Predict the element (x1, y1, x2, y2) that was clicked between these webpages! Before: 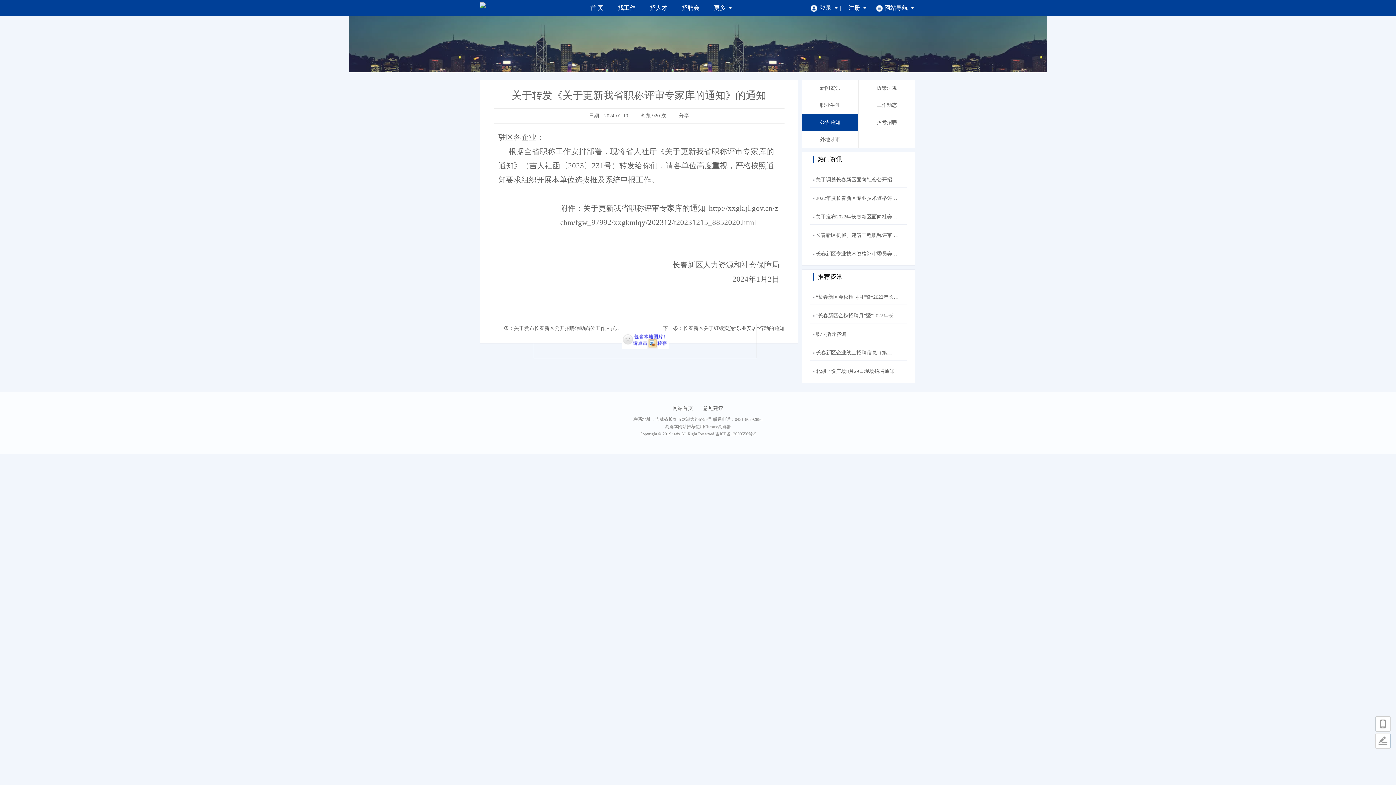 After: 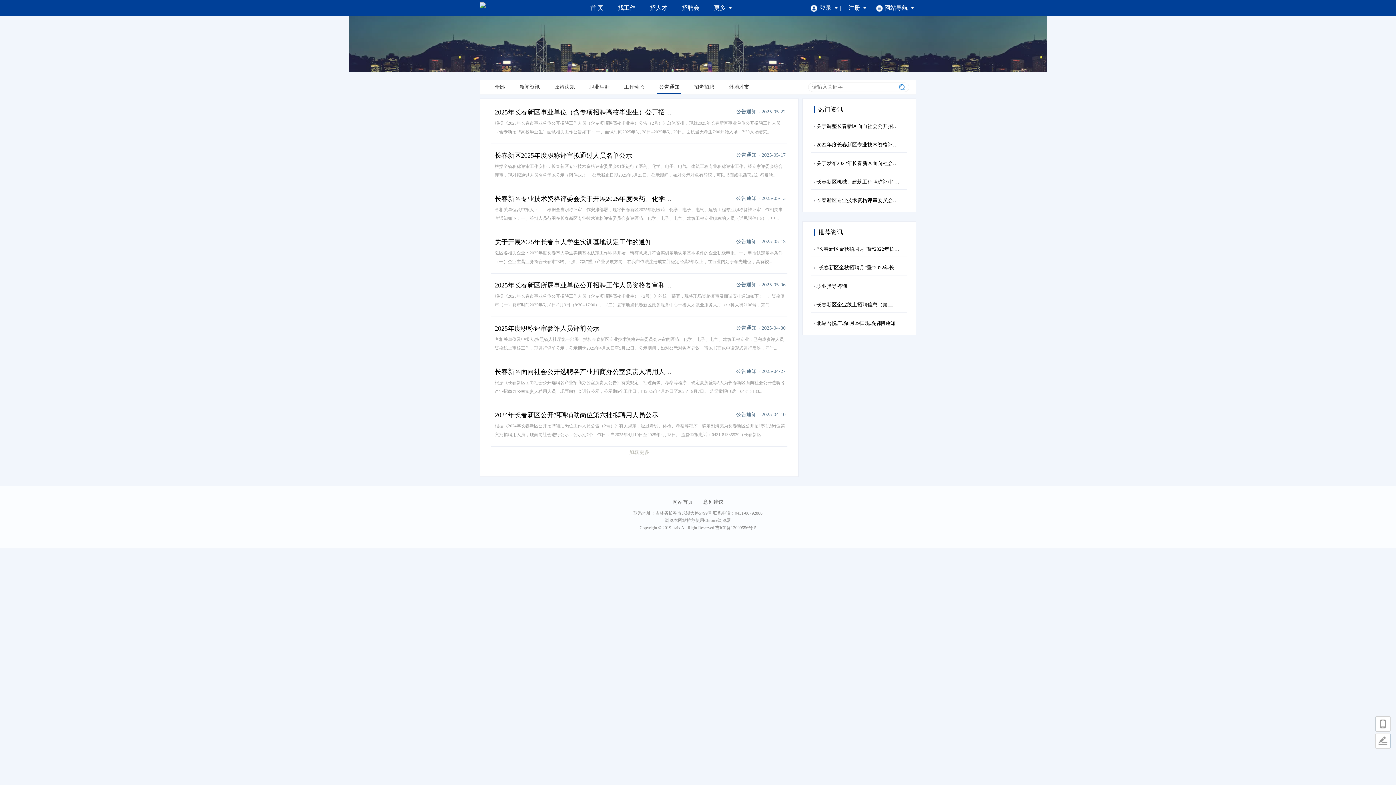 Action: bbox: (820, 119, 840, 125) label: 公告通知